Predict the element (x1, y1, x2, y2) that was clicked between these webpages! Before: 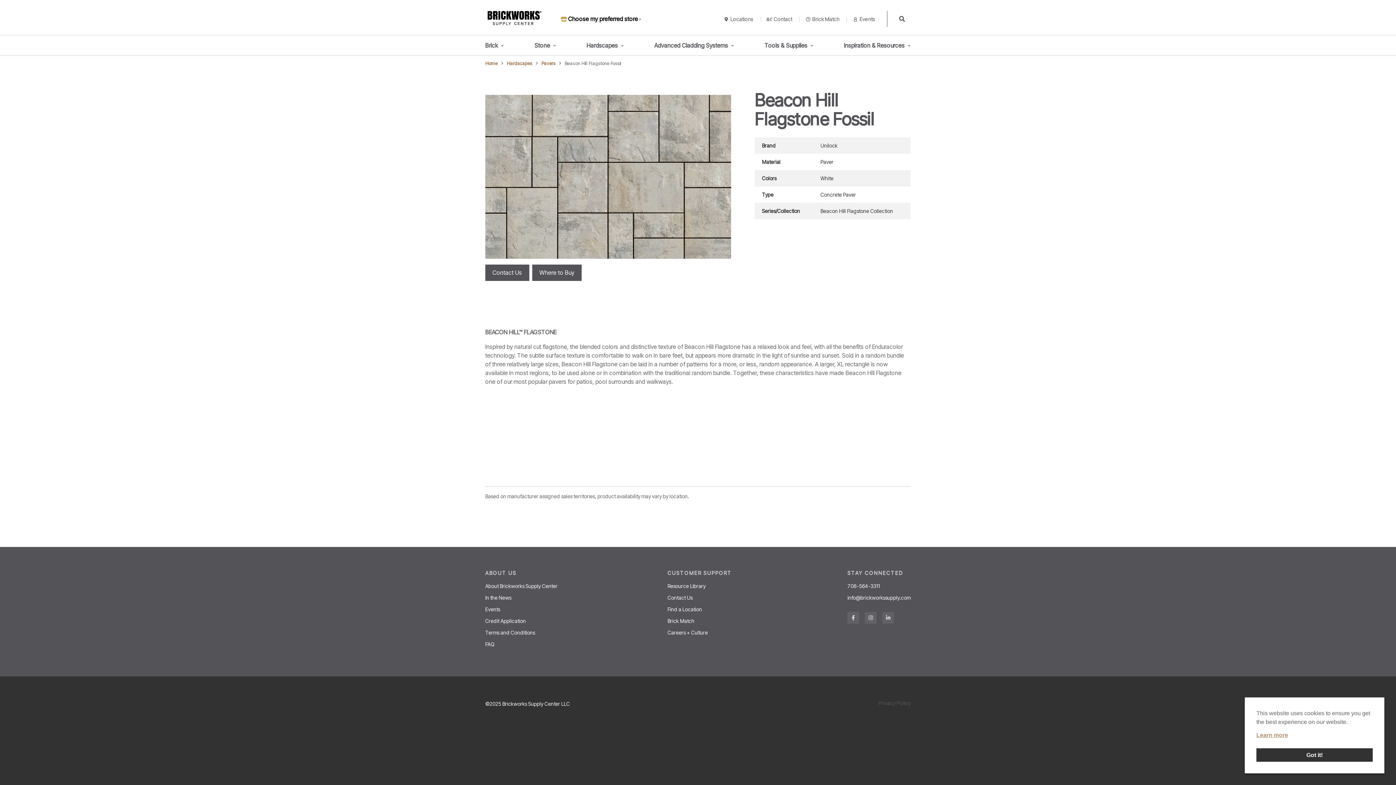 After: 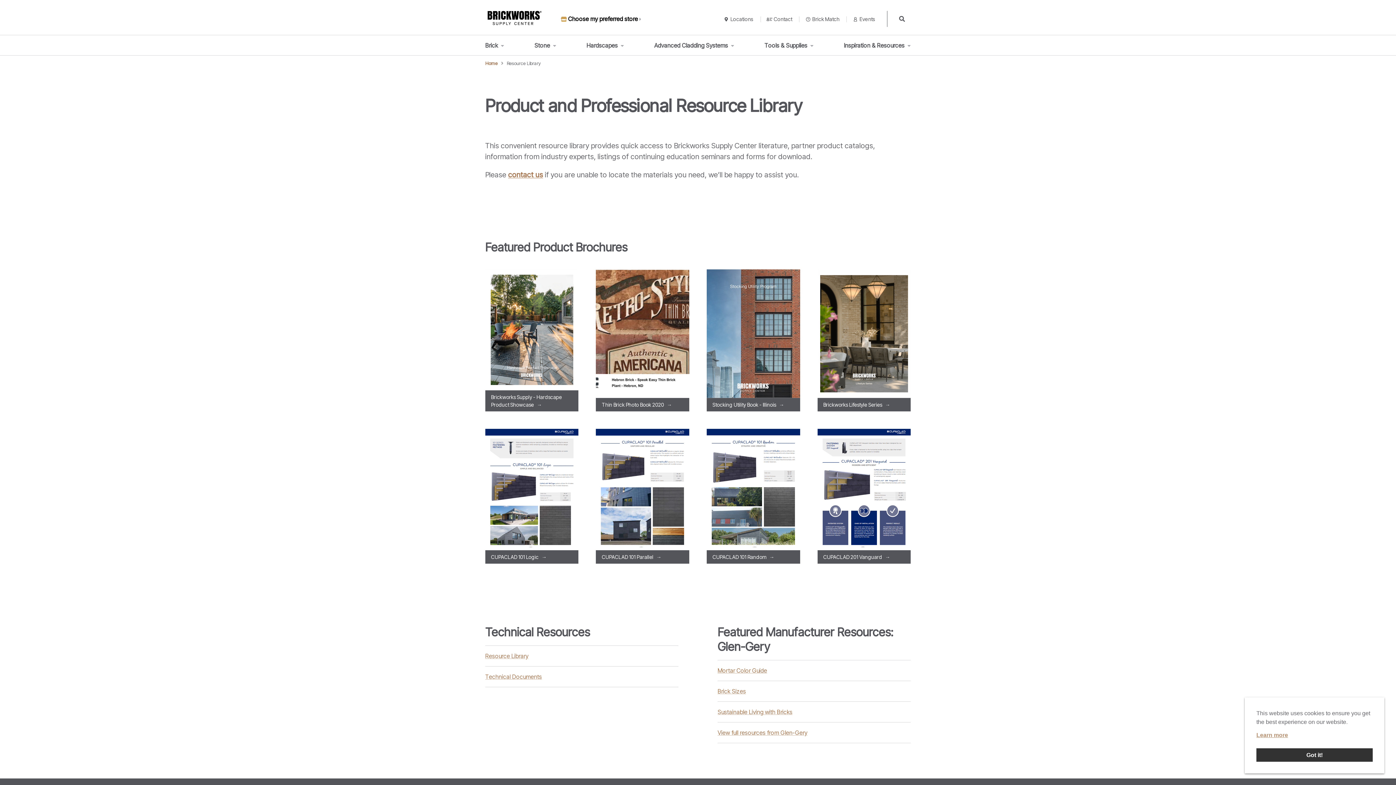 Action: bbox: (667, 583, 705, 589) label: Resource Library